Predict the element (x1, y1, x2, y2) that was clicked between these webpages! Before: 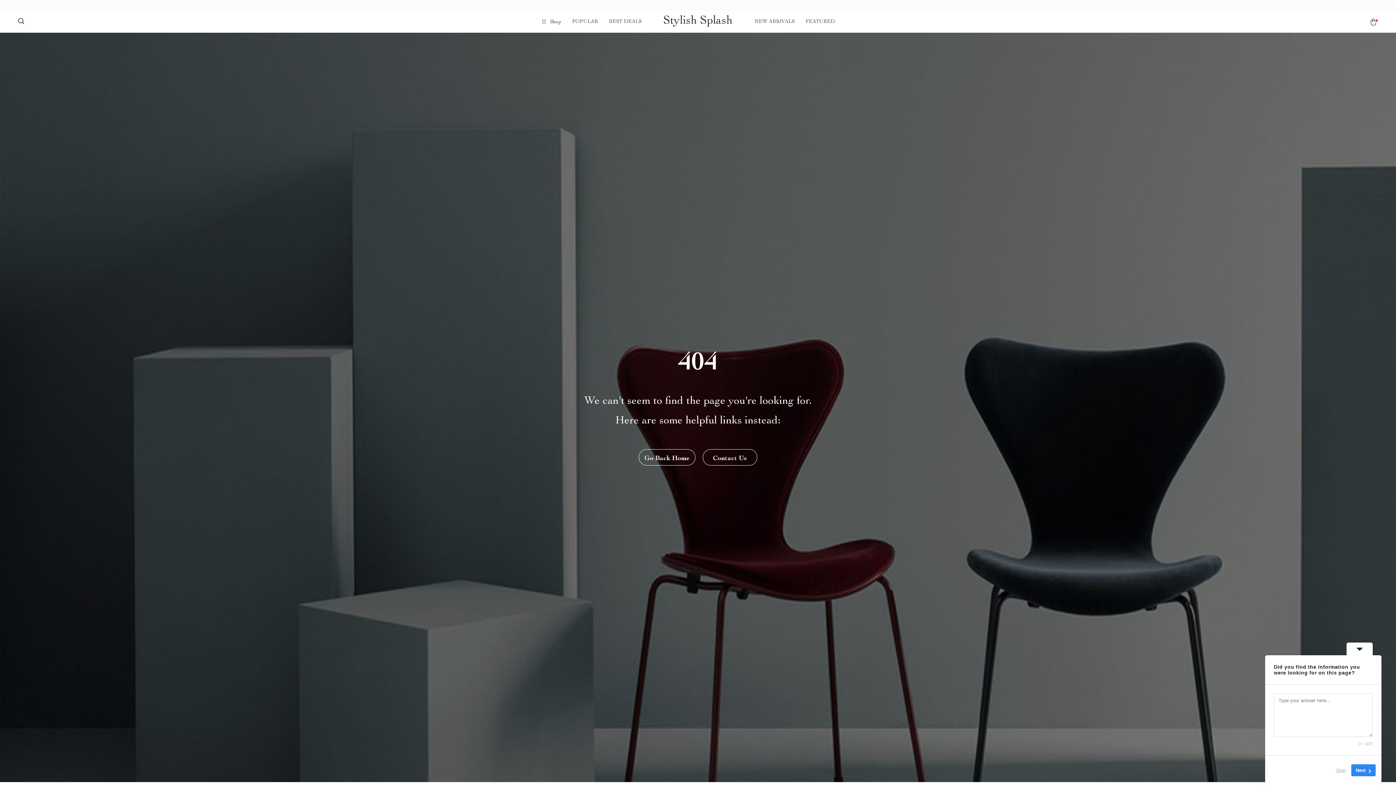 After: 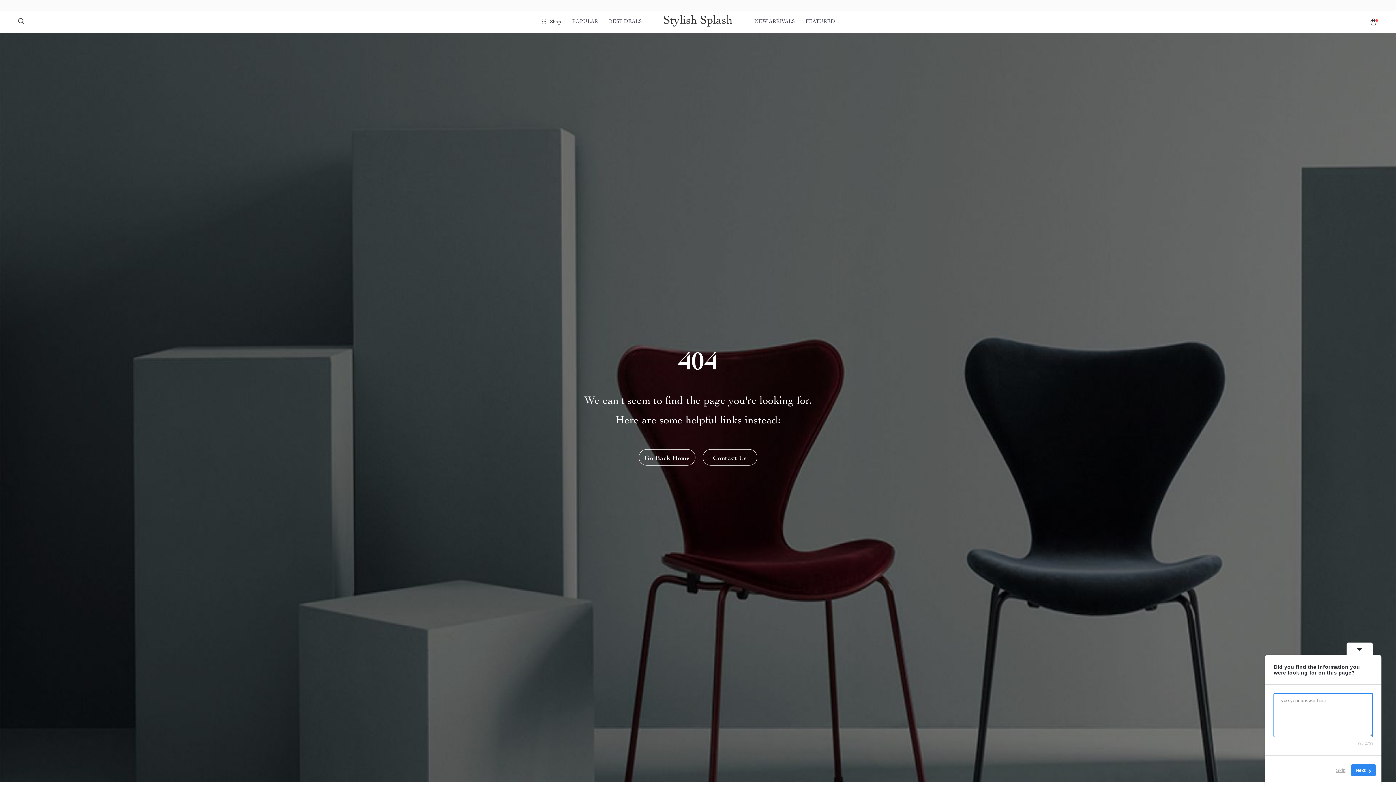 Action: label: Next bbox: (1351, 764, 1376, 776)